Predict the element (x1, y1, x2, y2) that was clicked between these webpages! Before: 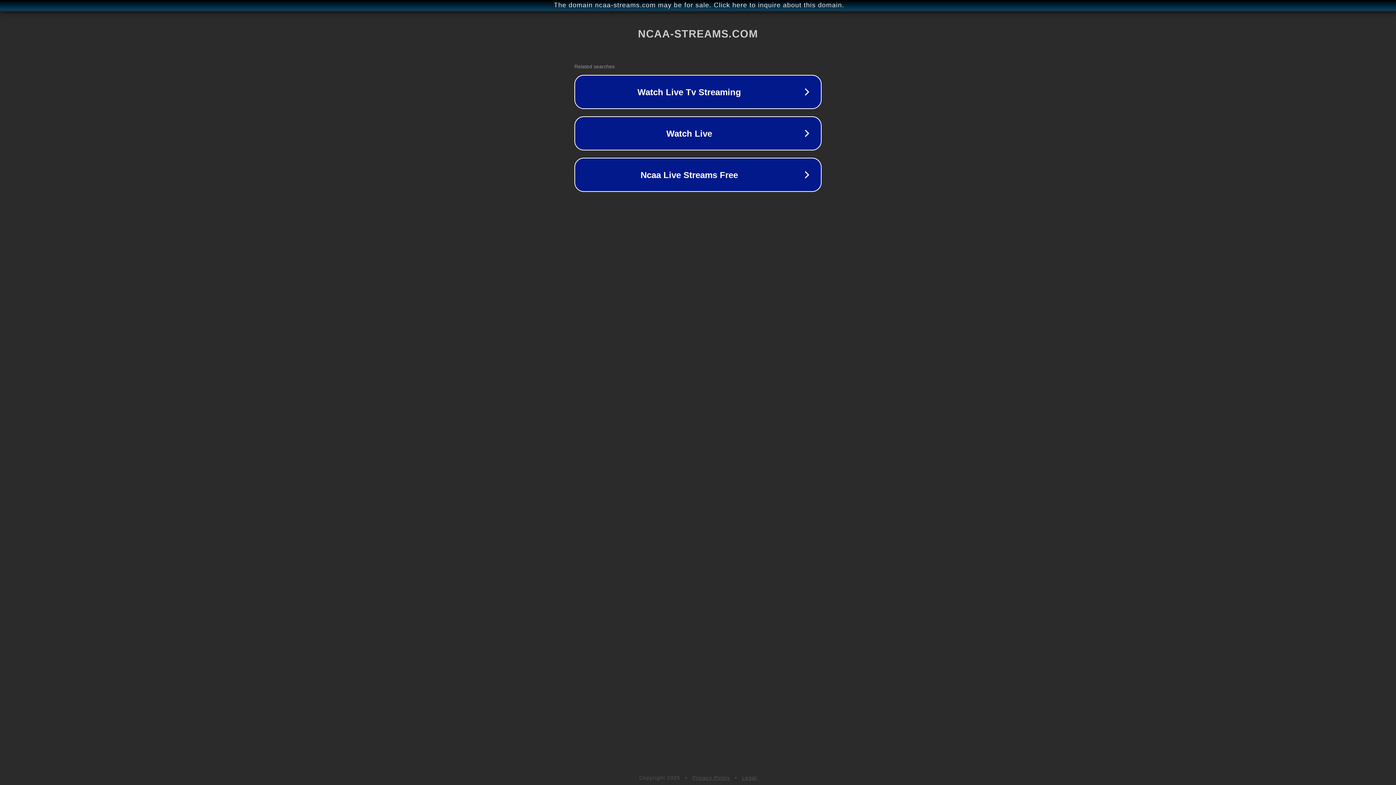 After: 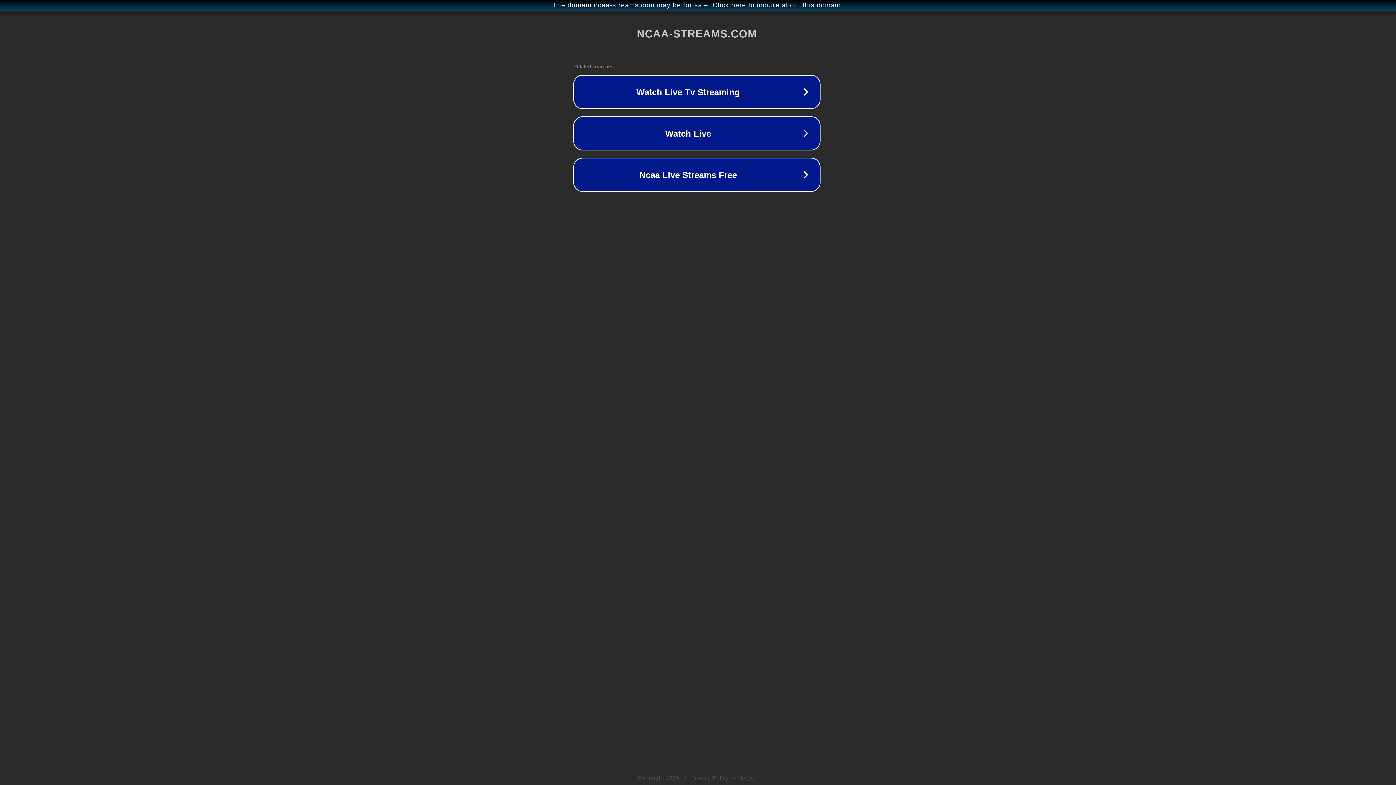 Action: label: The domain ncaa-streams.com may be for sale. Click here to inquire about this domain. bbox: (1, 1, 1397, 9)